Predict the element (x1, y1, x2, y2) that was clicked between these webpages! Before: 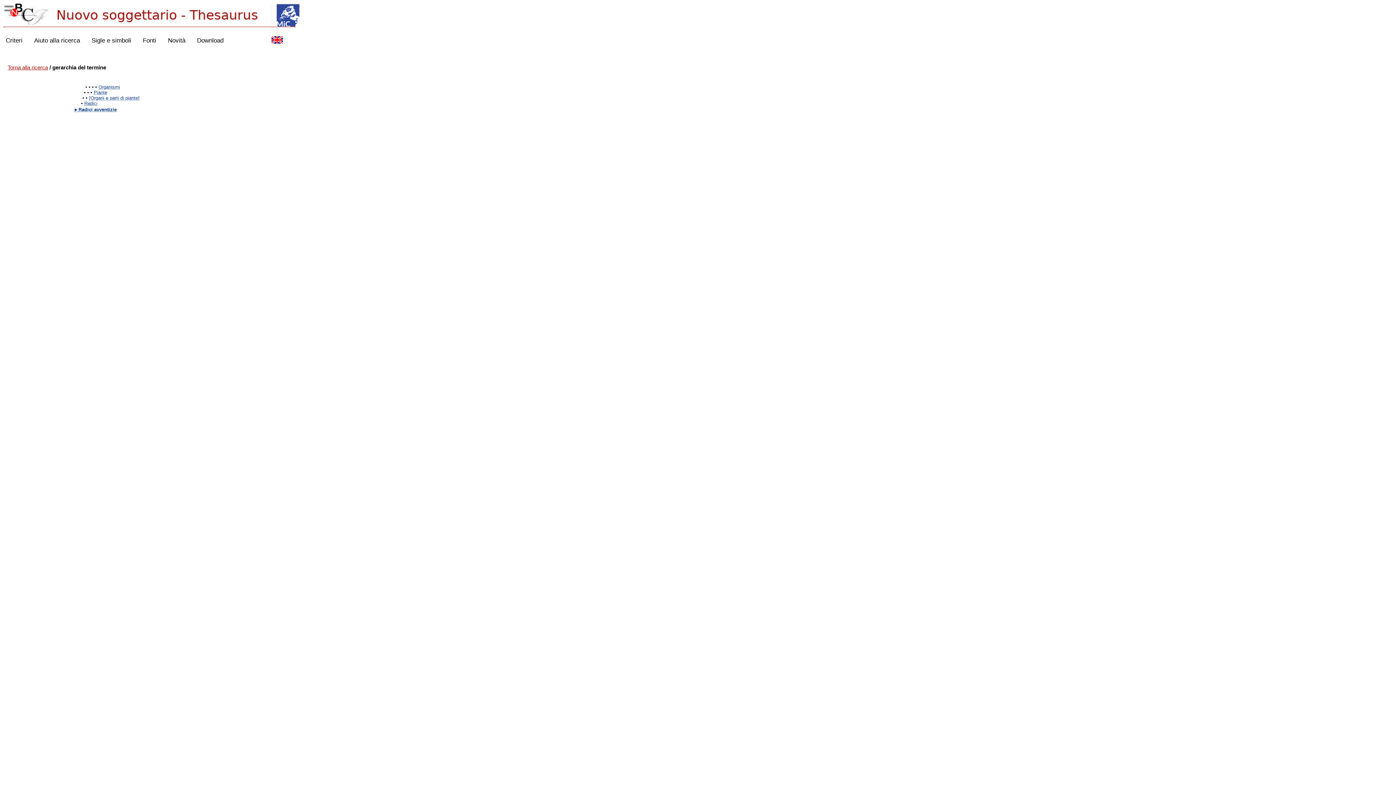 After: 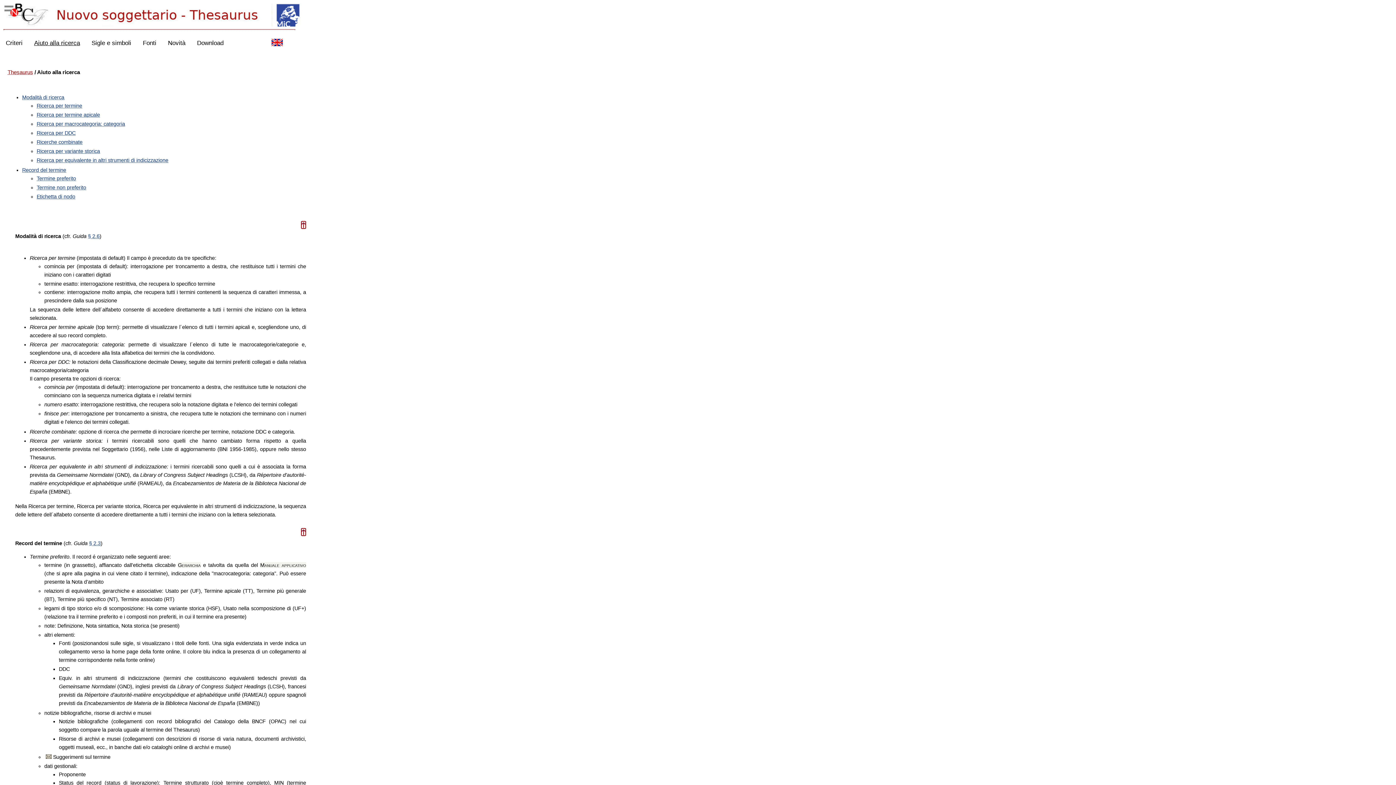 Action: bbox: (28, 29, 85, 52) label: Aiuto alla ricerca